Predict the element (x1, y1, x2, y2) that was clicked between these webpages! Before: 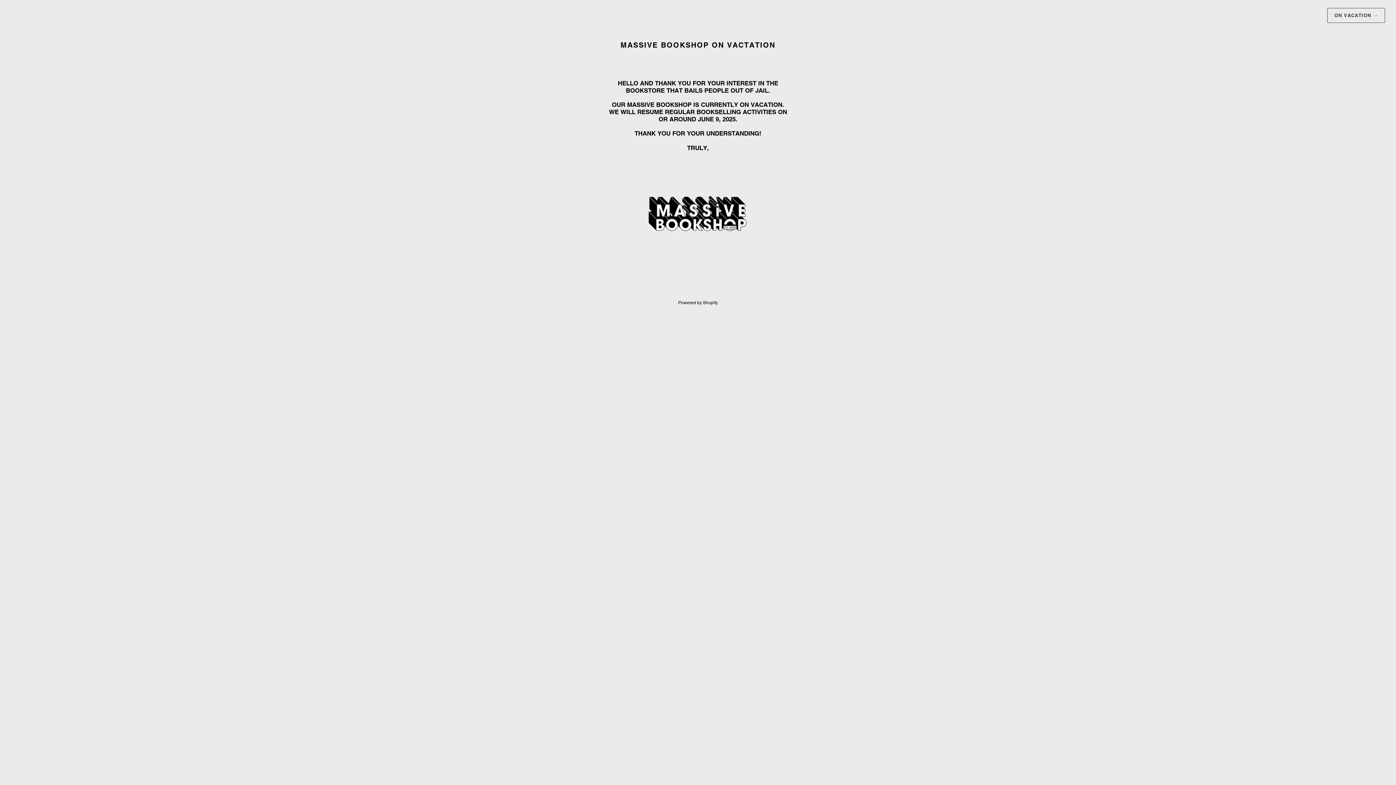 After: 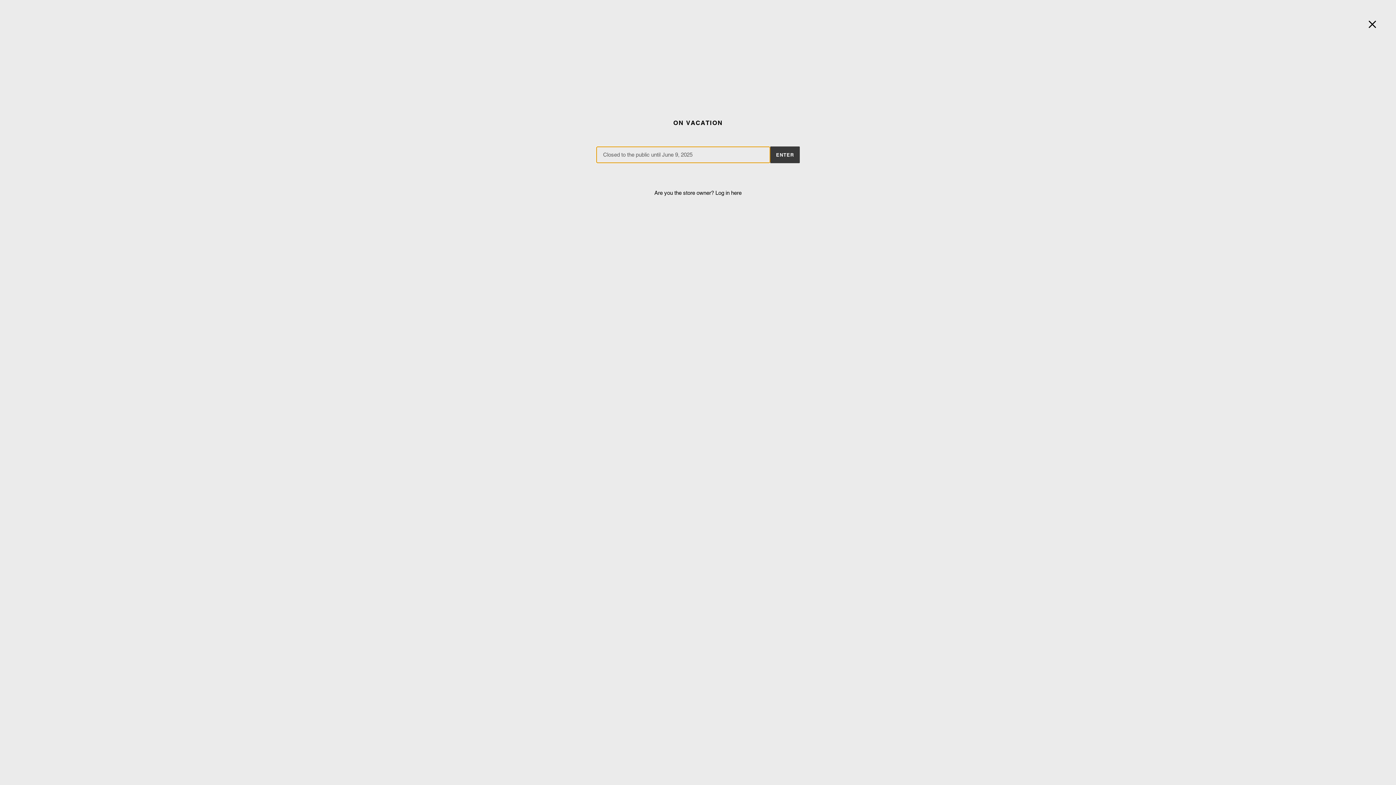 Action: label: ON VACATION → bbox: (1327, 8, 1385, 22)